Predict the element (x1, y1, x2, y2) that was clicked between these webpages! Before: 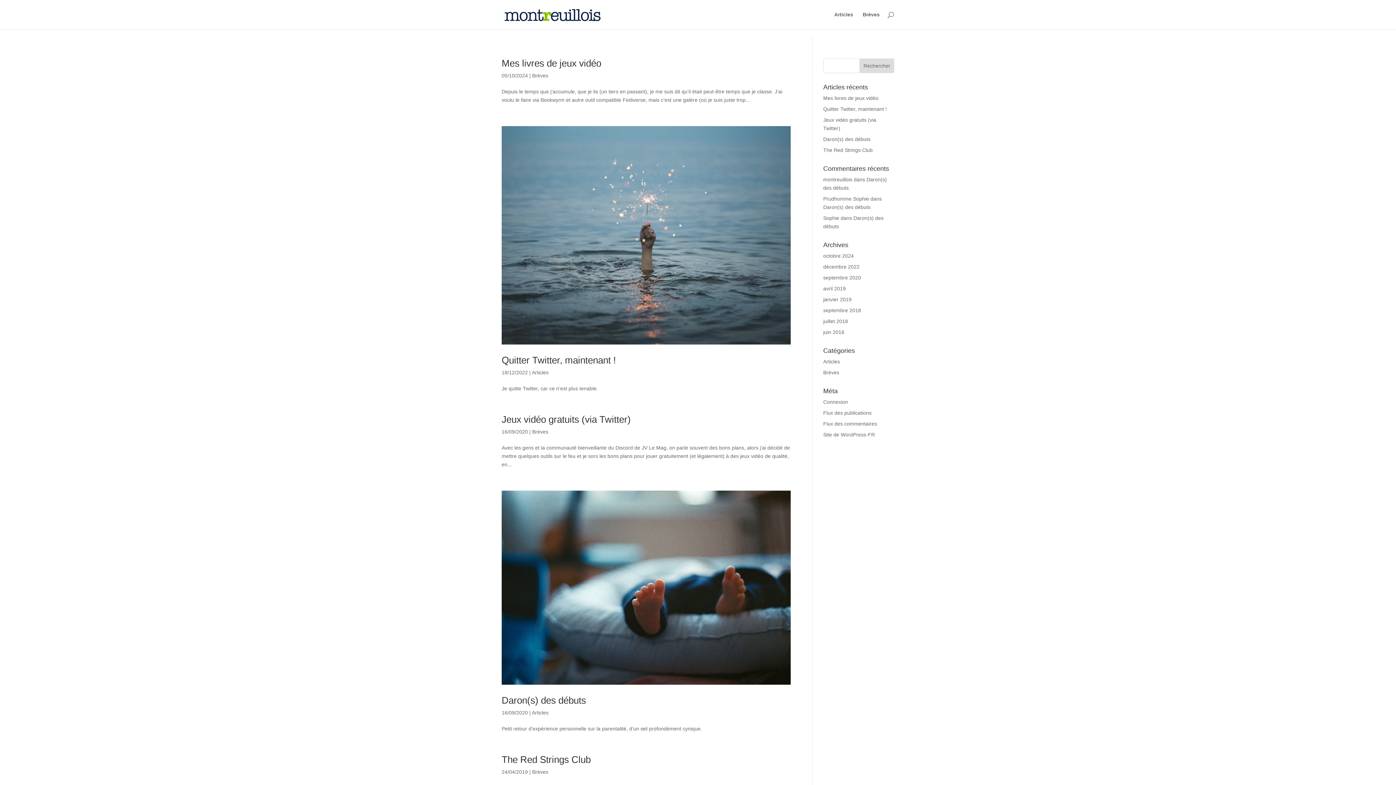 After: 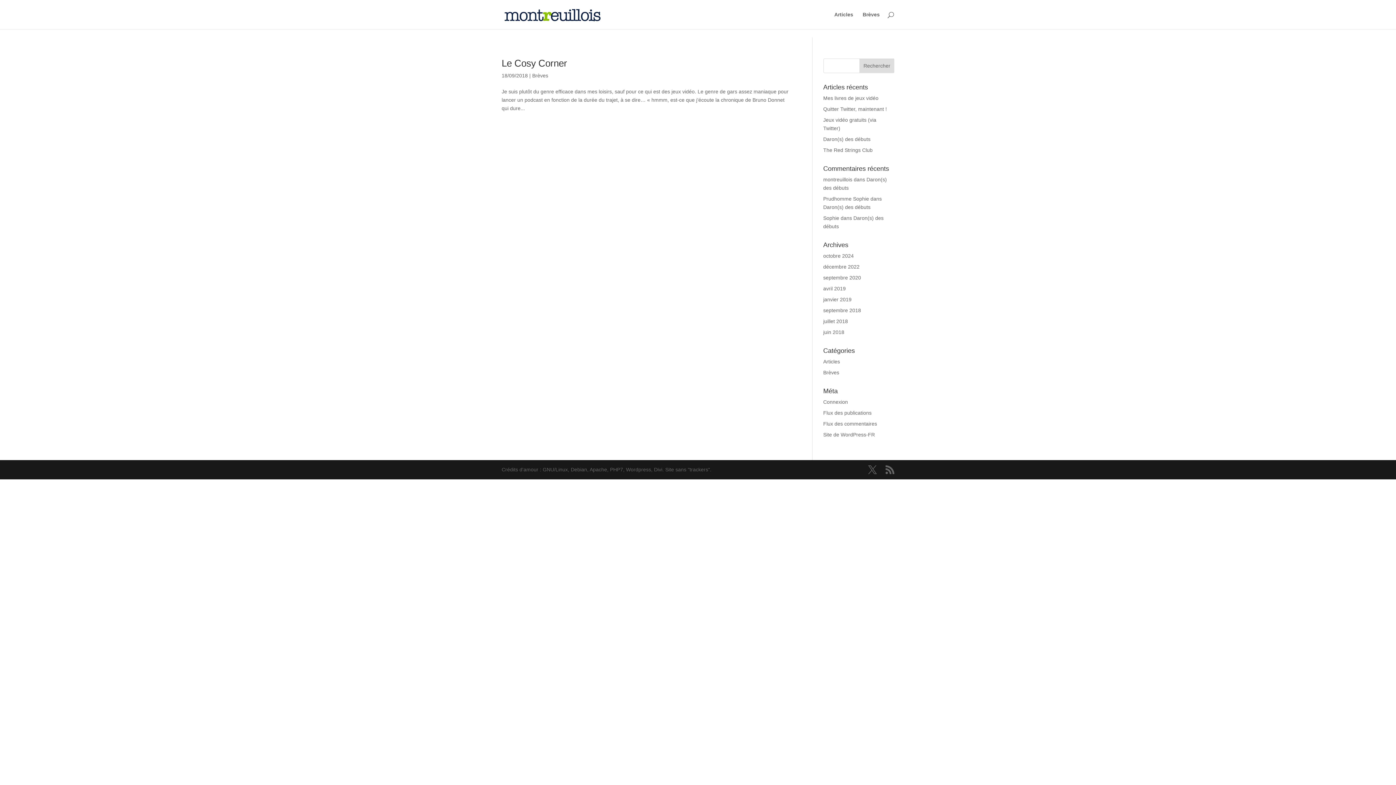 Action: bbox: (823, 307, 861, 313) label: septembre 2018